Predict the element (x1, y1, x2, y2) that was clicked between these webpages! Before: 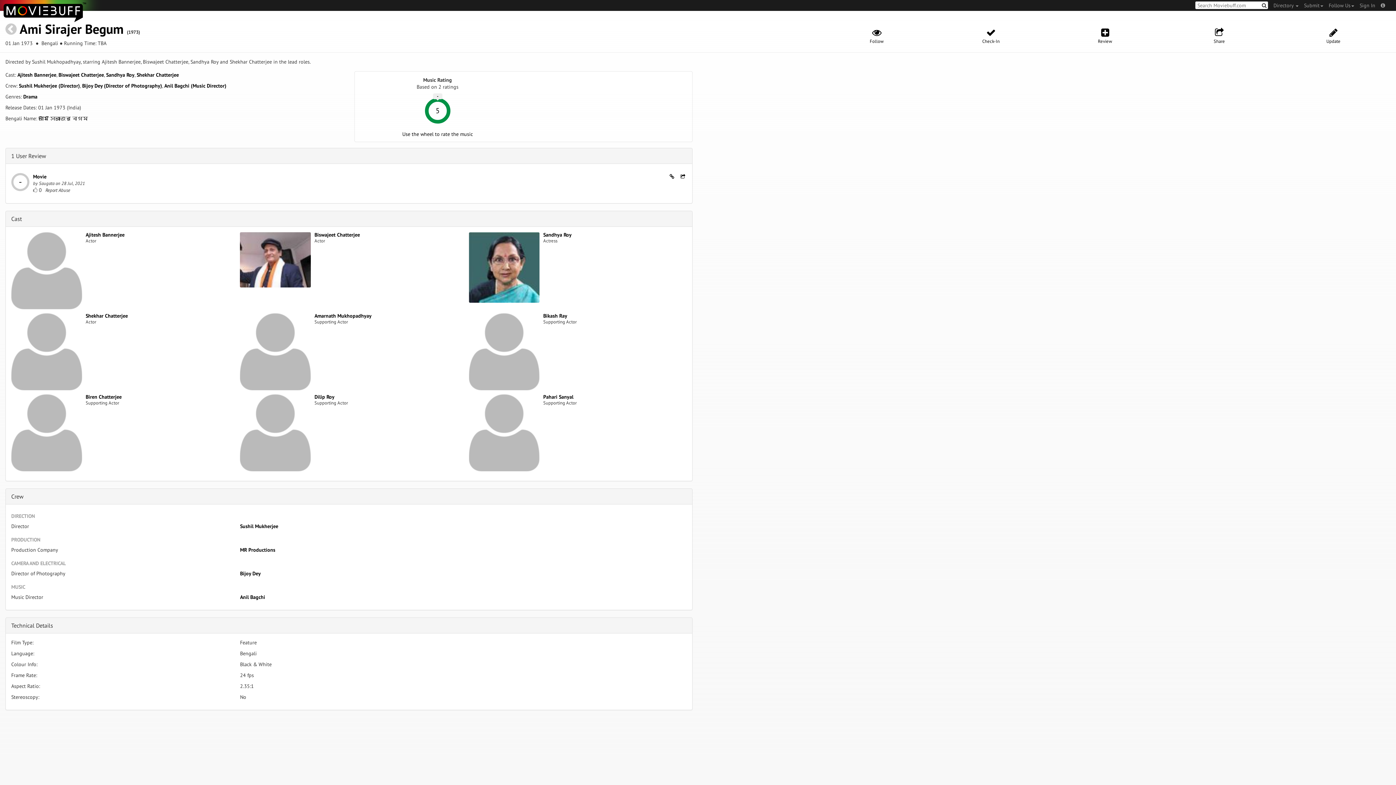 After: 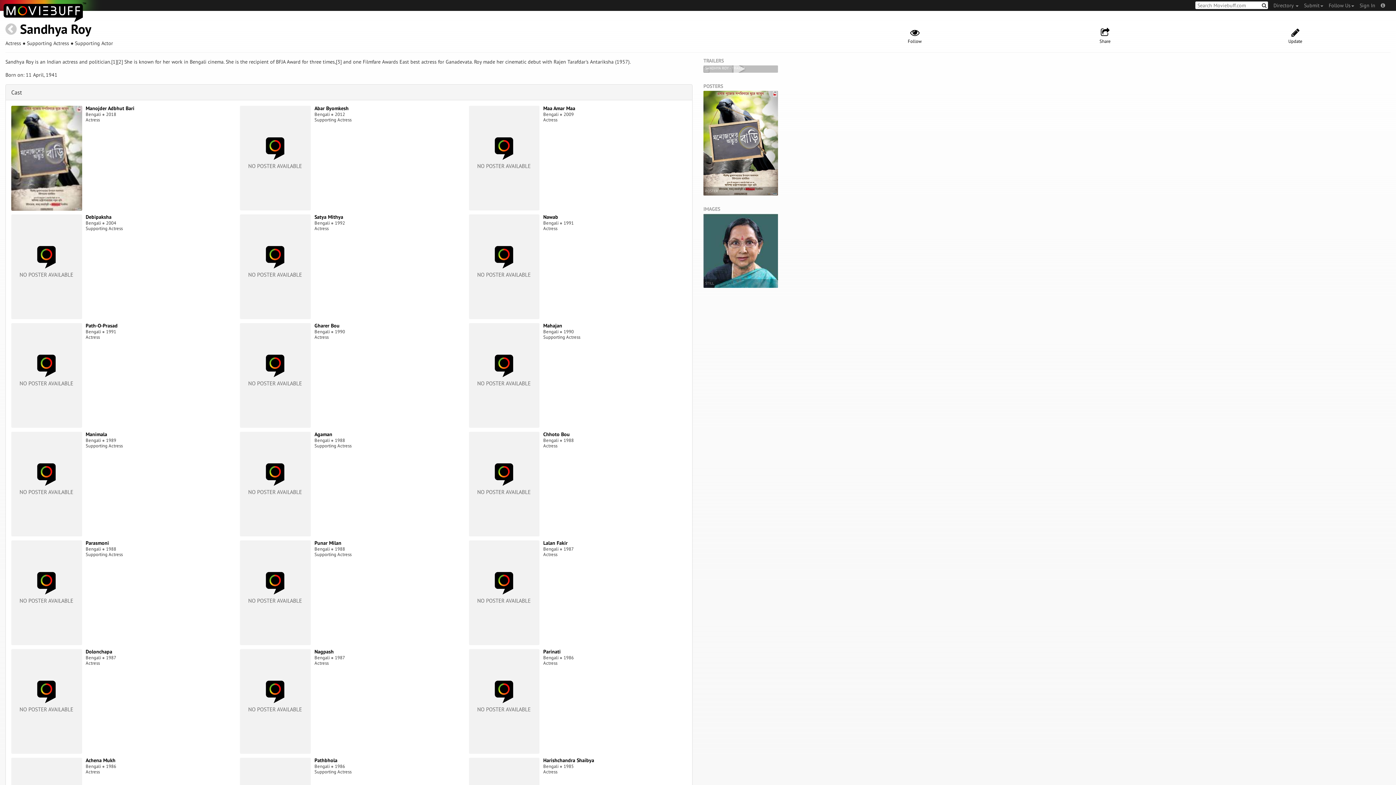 Action: bbox: (106, 71, 134, 78) label: Sandhya Roy